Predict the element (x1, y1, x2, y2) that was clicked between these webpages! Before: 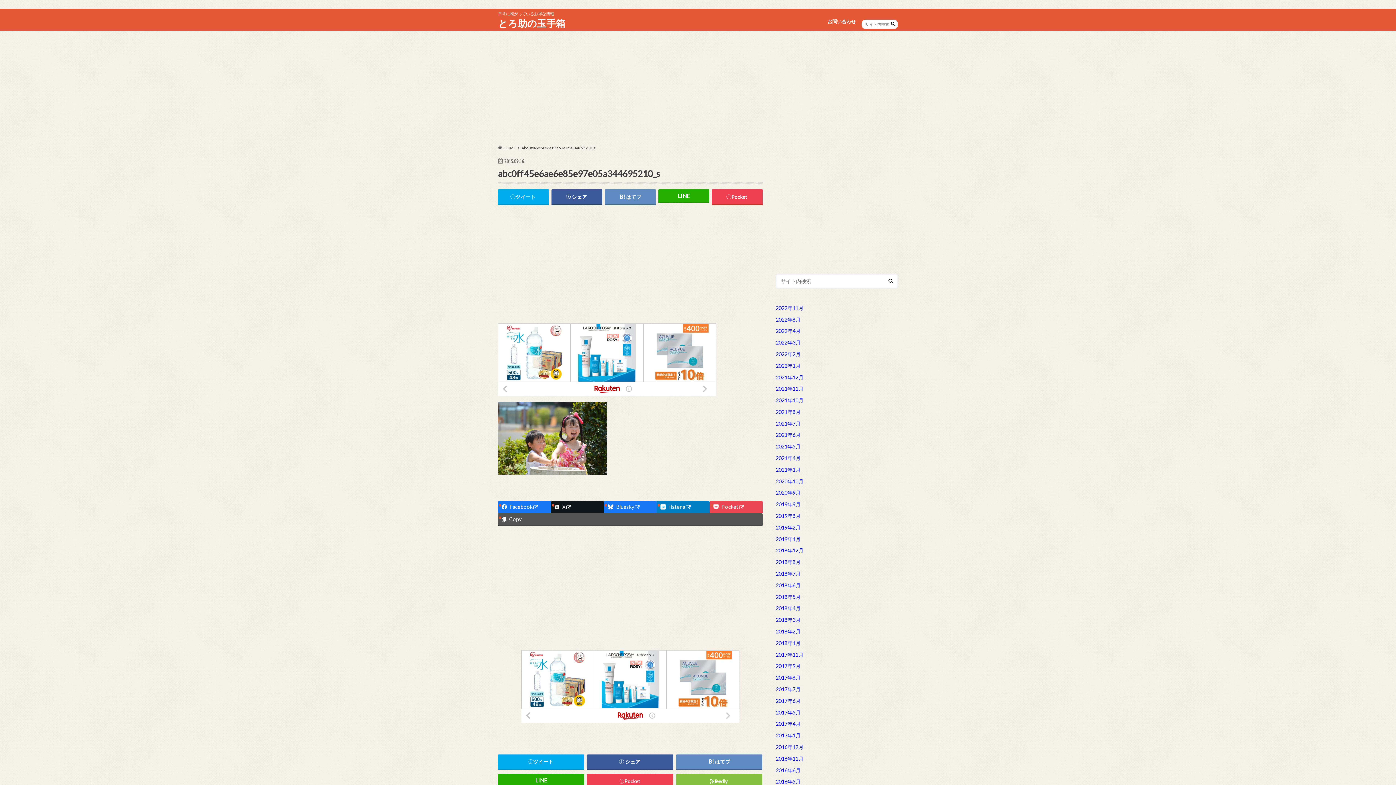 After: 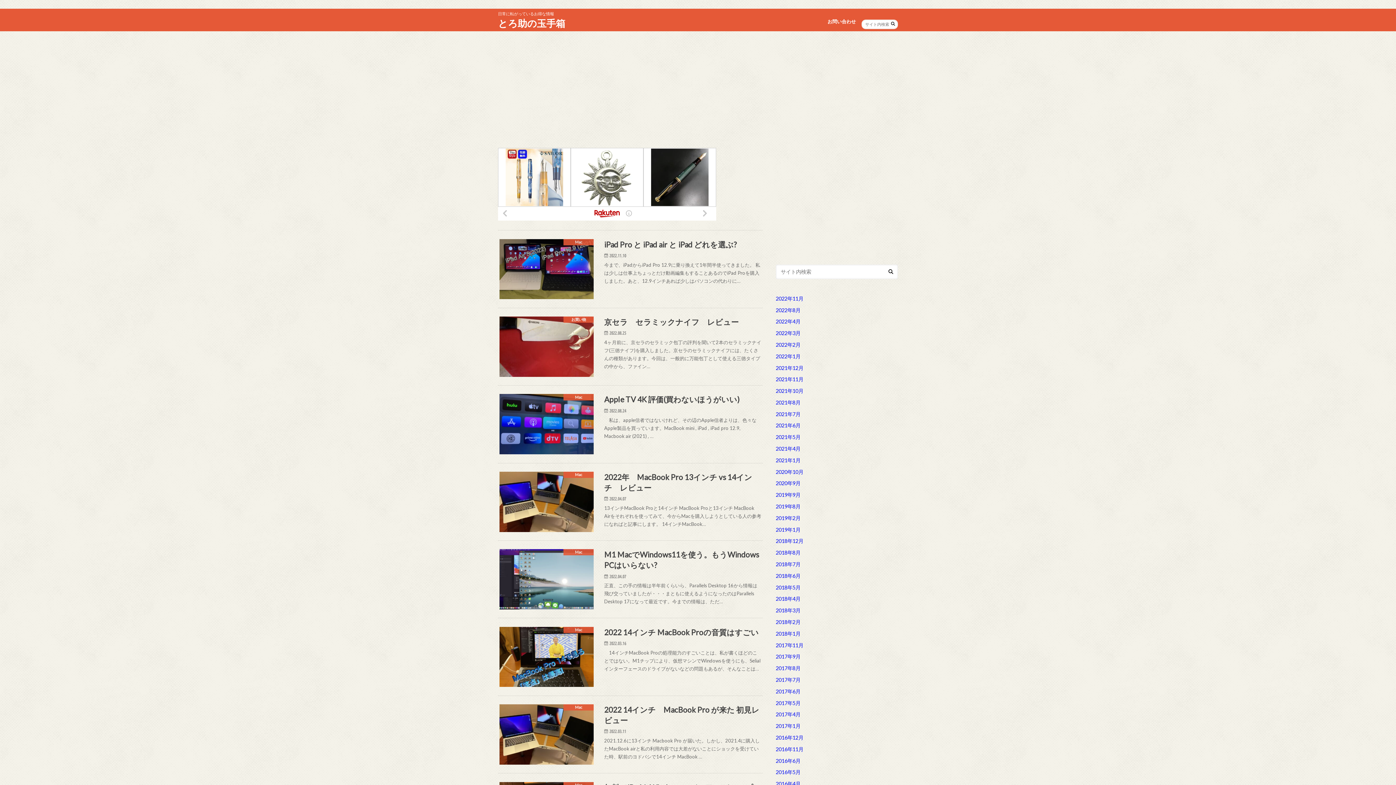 Action: bbox: (498, 145, 515, 150) label: HOME